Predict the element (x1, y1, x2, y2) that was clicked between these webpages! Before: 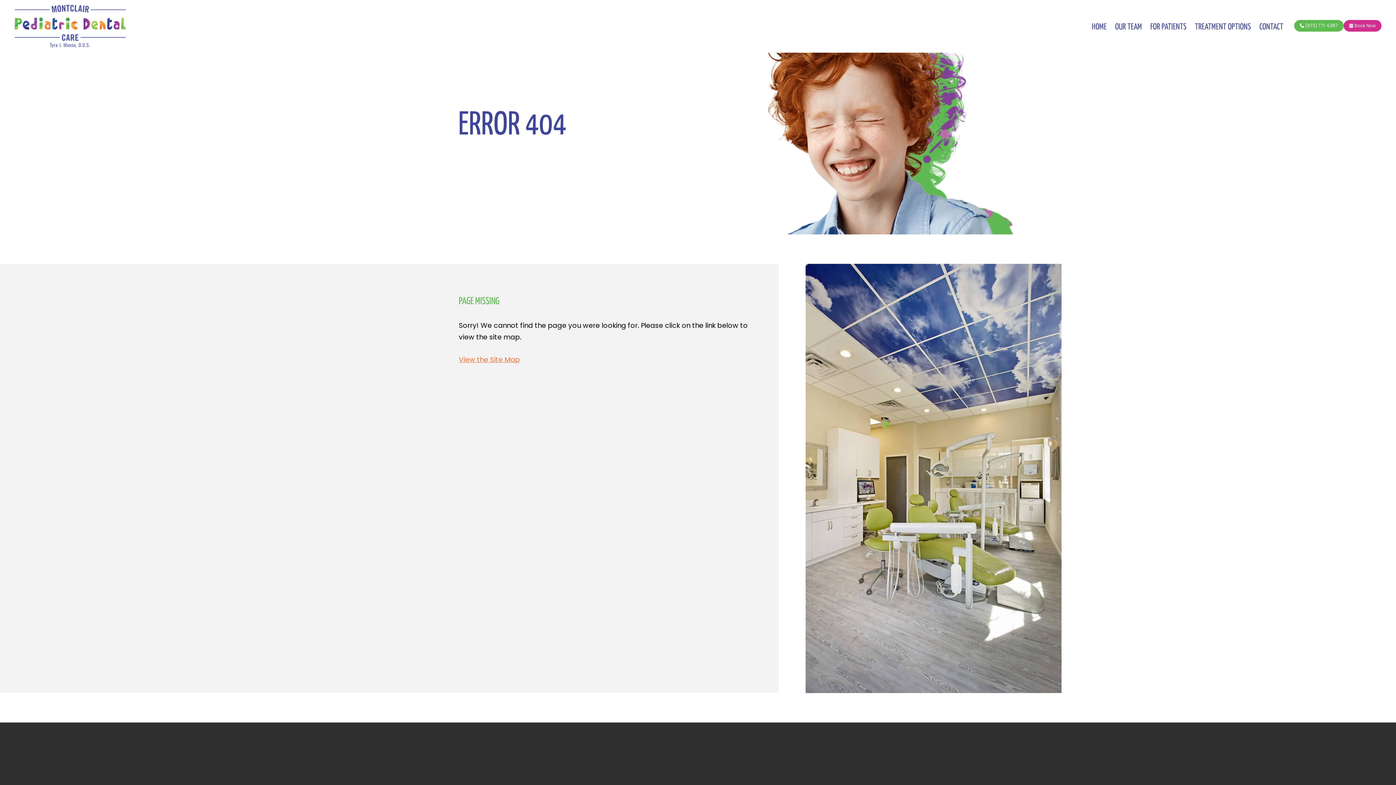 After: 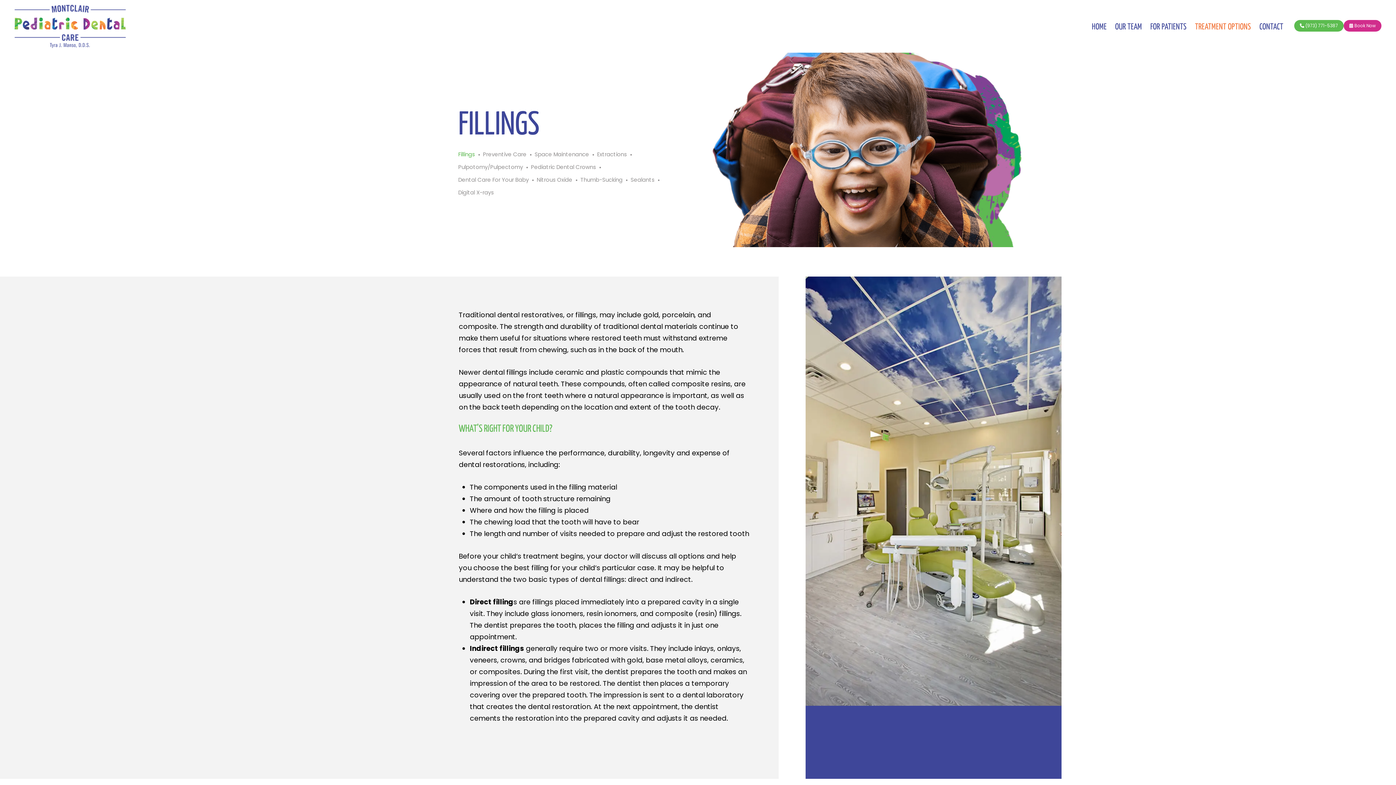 Action: label: TREATMENT OPTIONS bbox: (1195, 20, 1251, 52)